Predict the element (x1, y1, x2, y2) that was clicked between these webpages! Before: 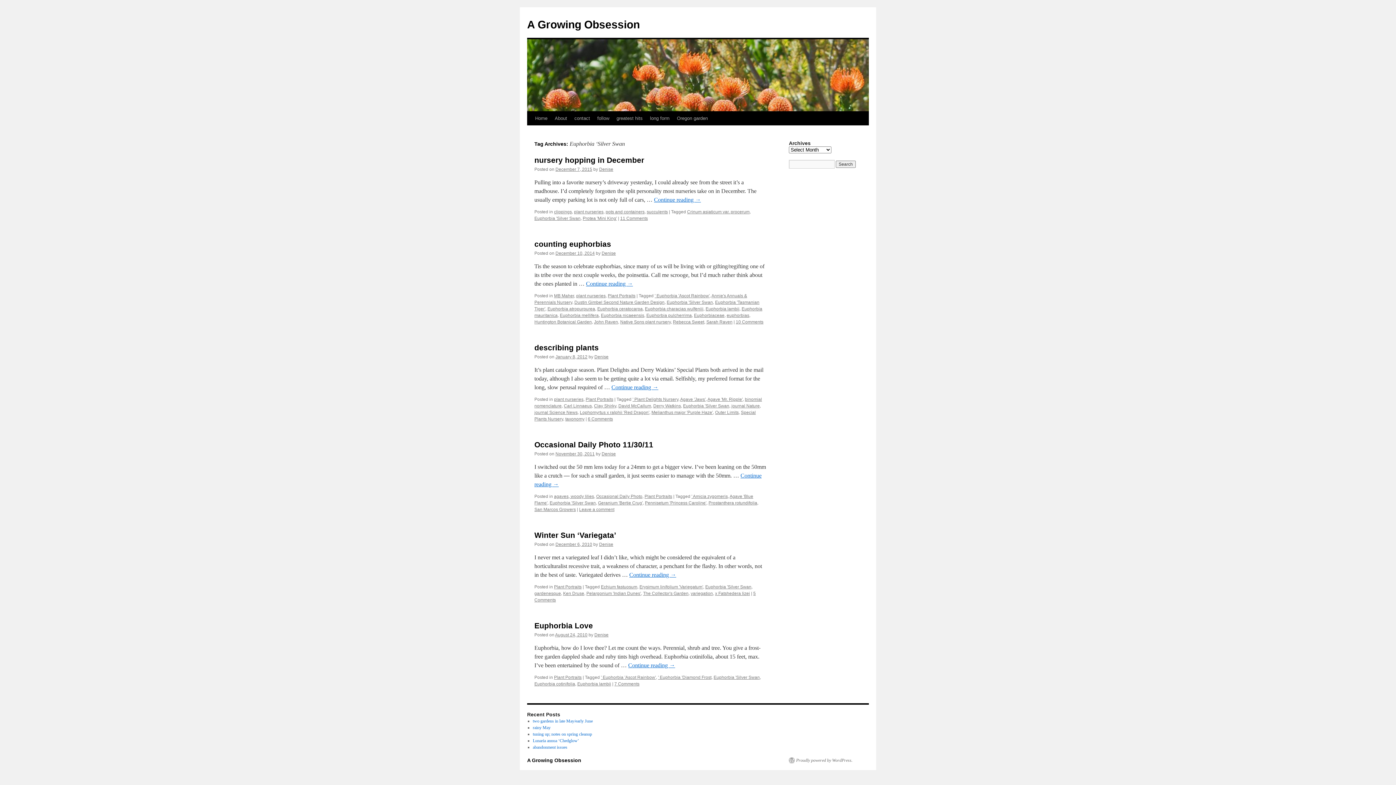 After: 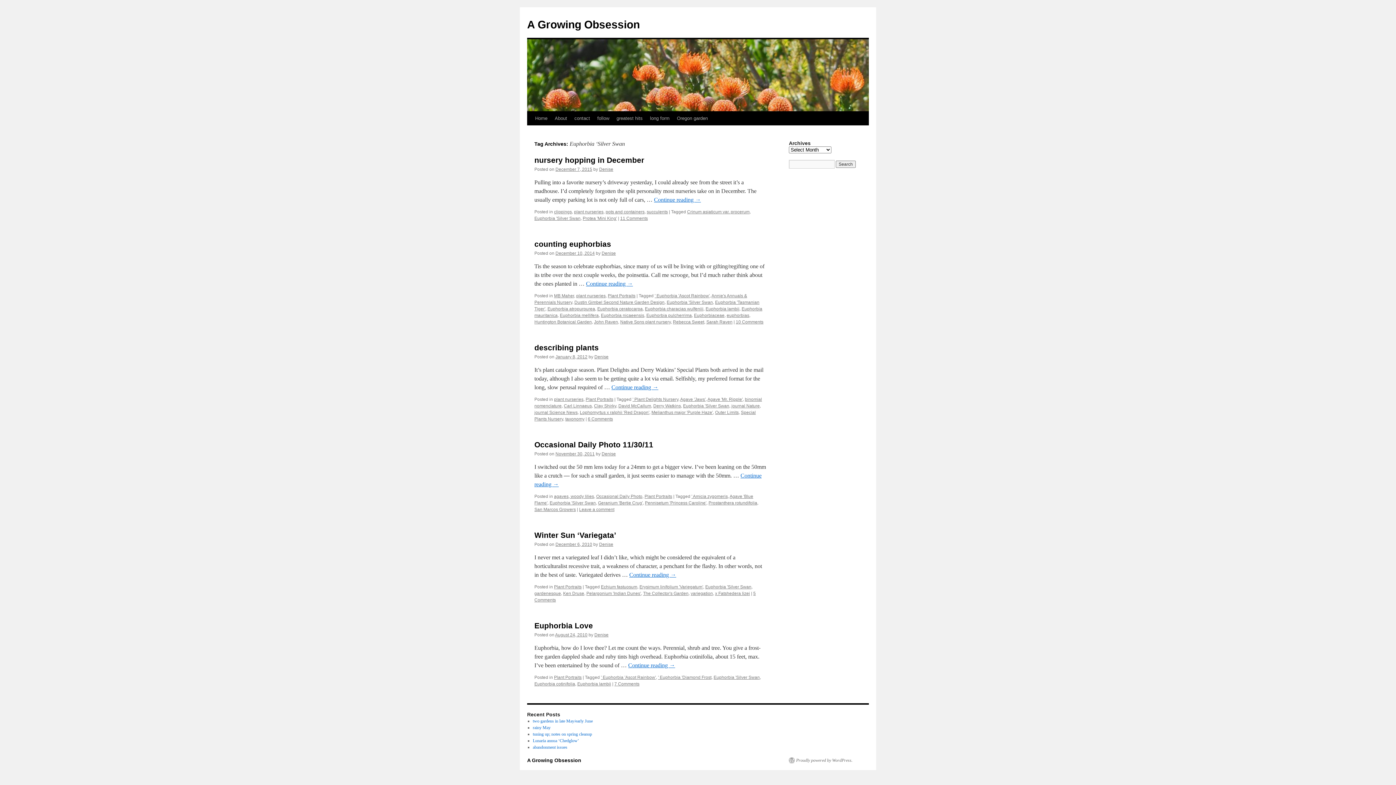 Action: label: Euphorbia 'Silver Swan bbox: (683, 403, 729, 408)